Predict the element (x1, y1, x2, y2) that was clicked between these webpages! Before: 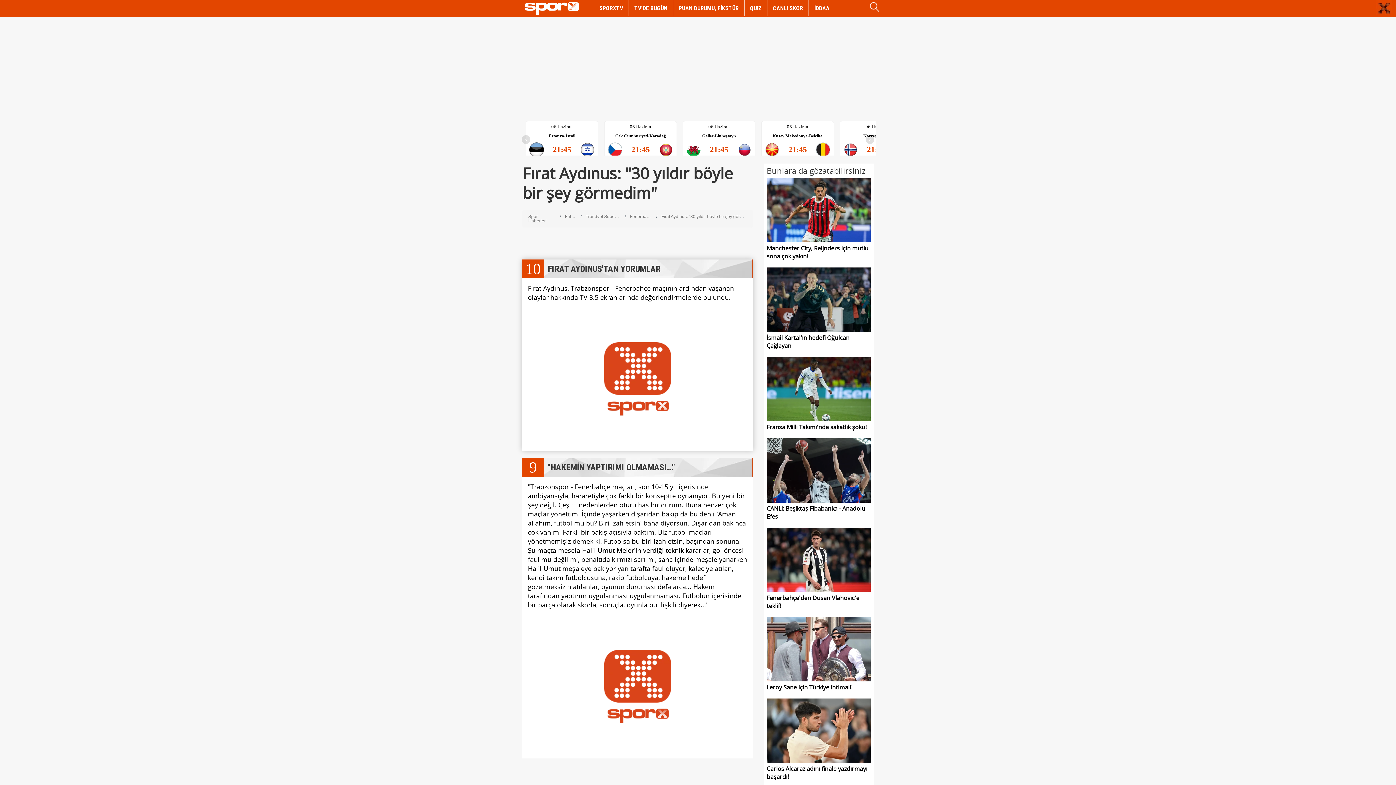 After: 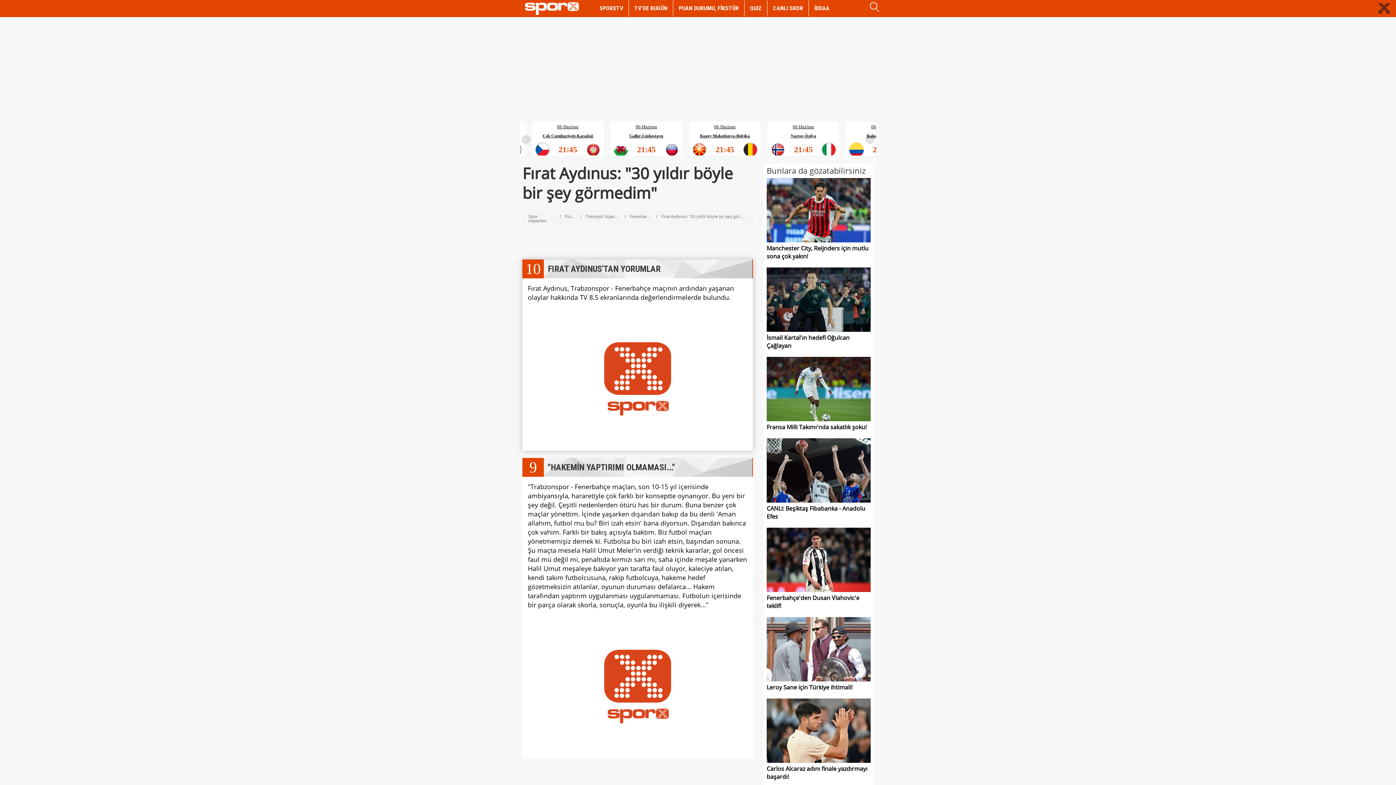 Action: bbox: (766, 438, 870, 502)